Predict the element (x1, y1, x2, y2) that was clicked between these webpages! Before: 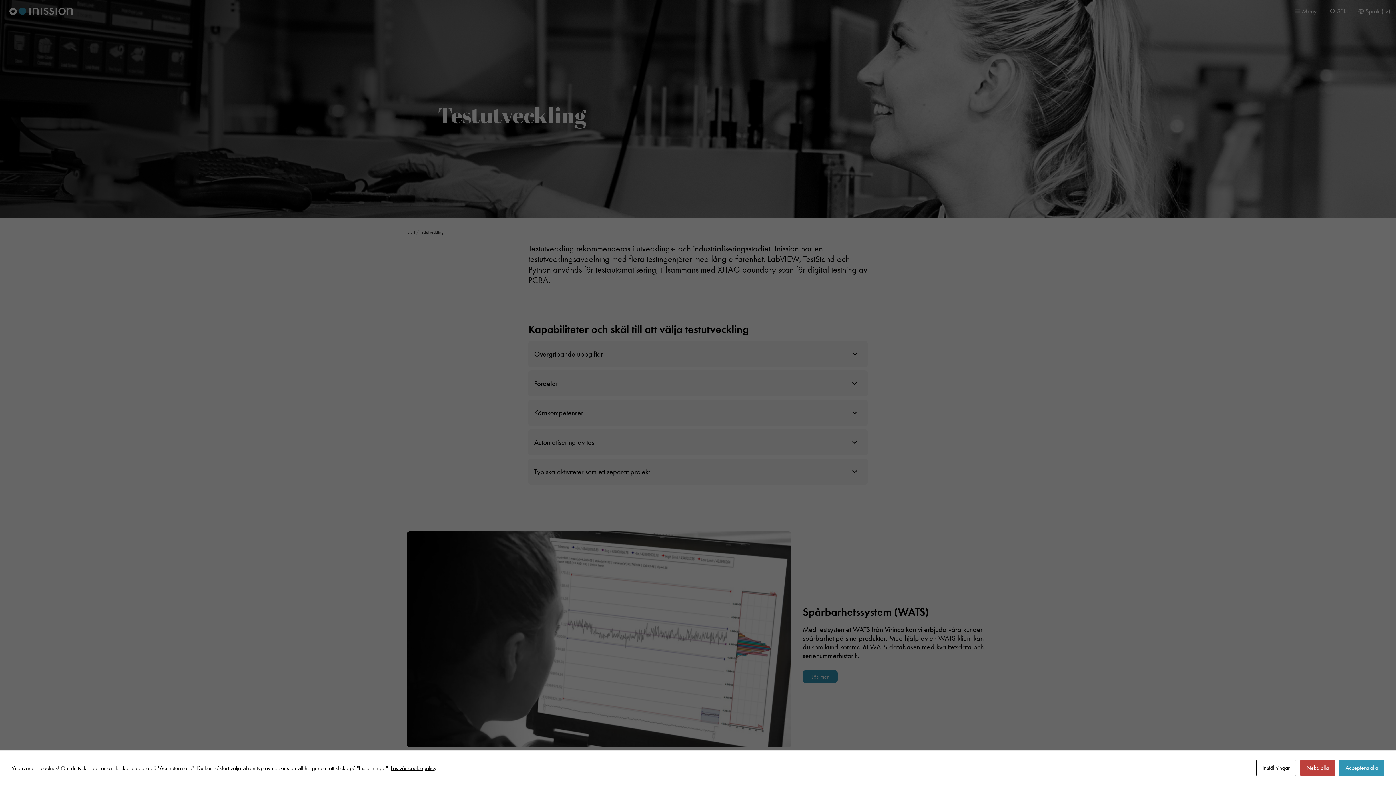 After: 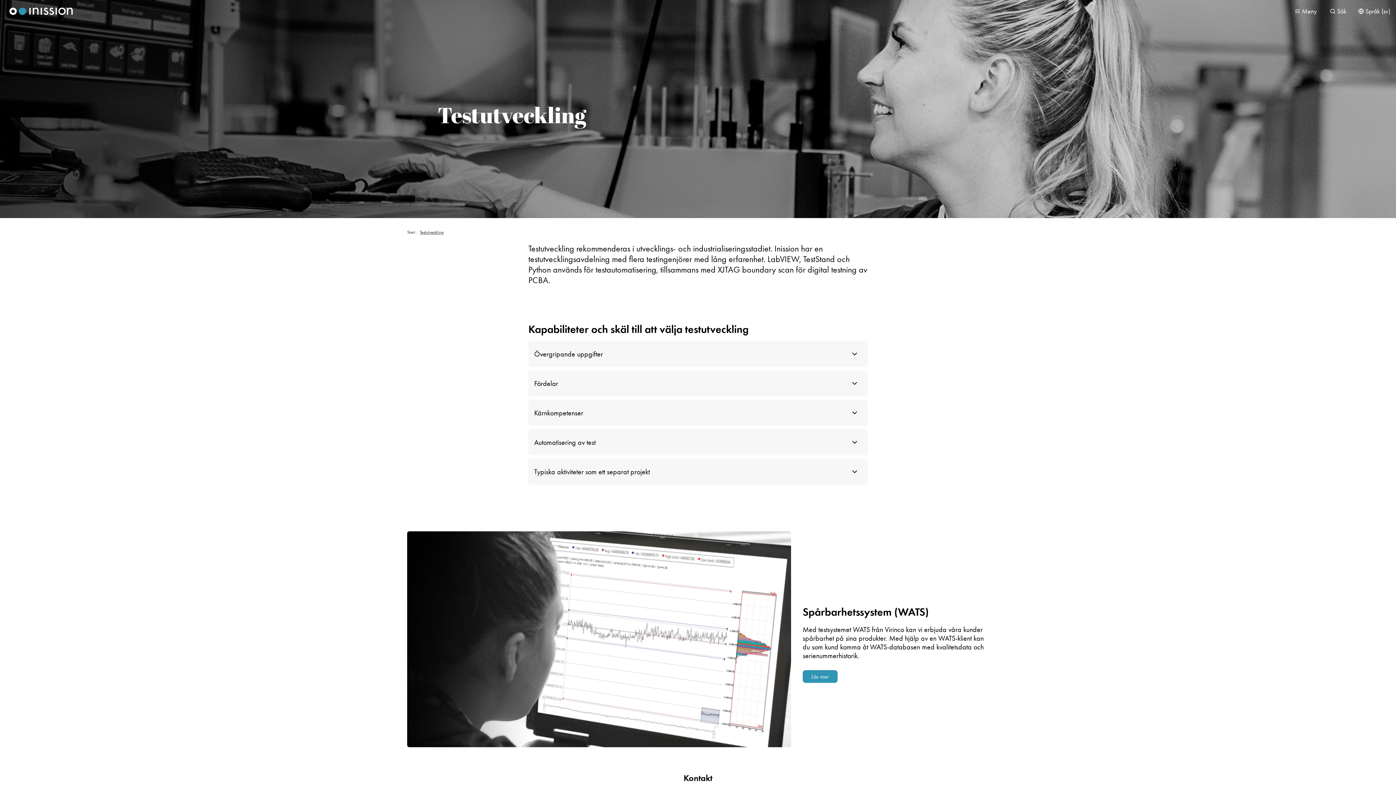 Action: label: Acceptera alla bbox: (1339, 760, 1384, 776)